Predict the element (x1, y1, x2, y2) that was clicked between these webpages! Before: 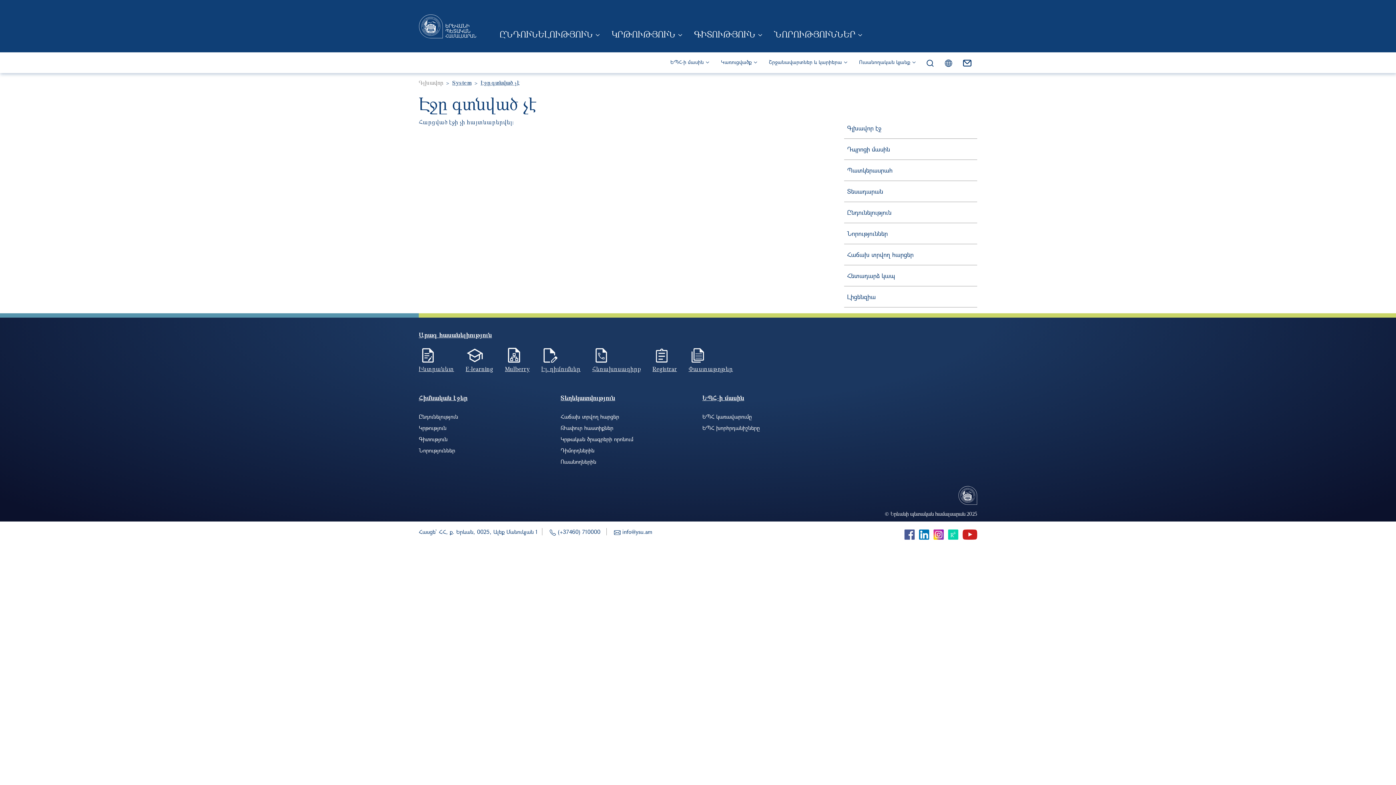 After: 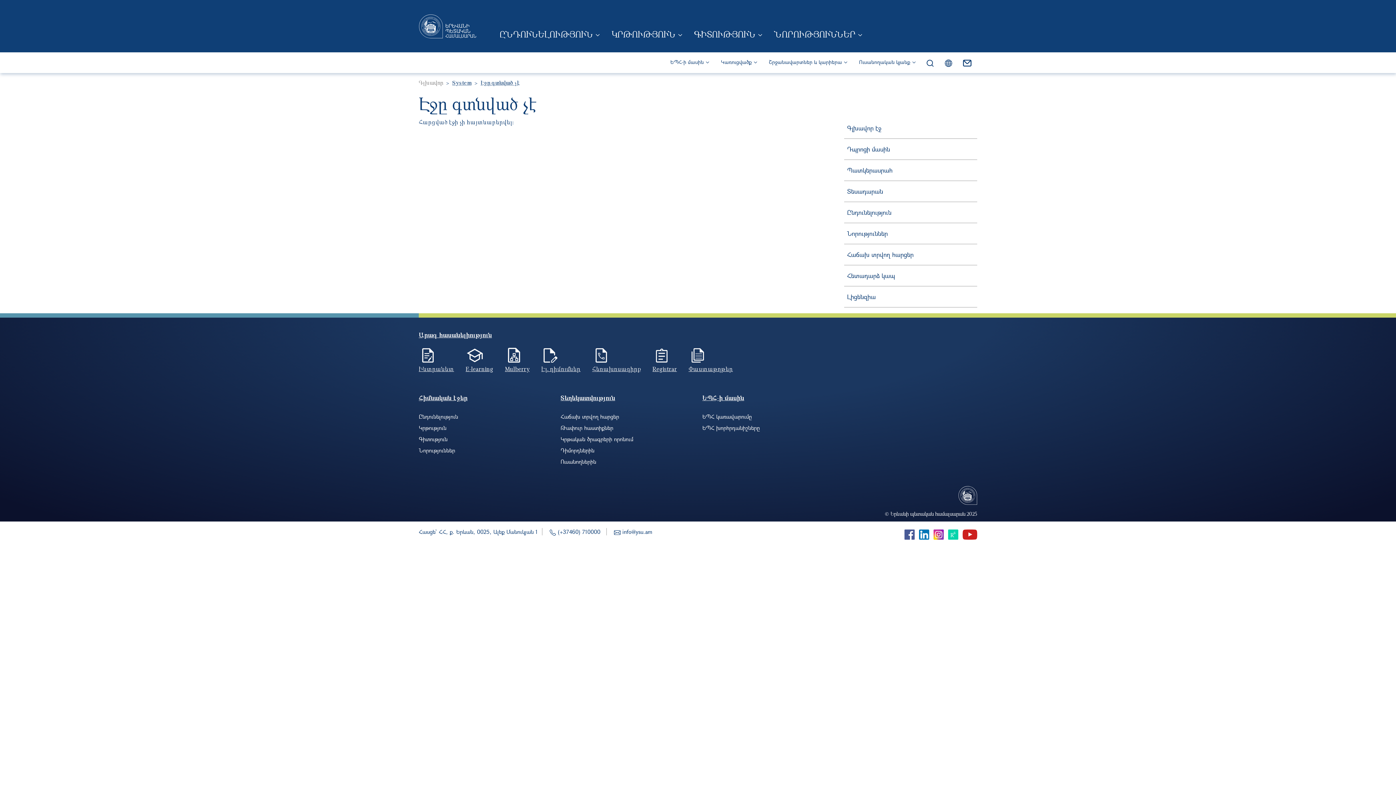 Action: label: Հիմնական էջեր bbox: (418, 390, 467, 405)